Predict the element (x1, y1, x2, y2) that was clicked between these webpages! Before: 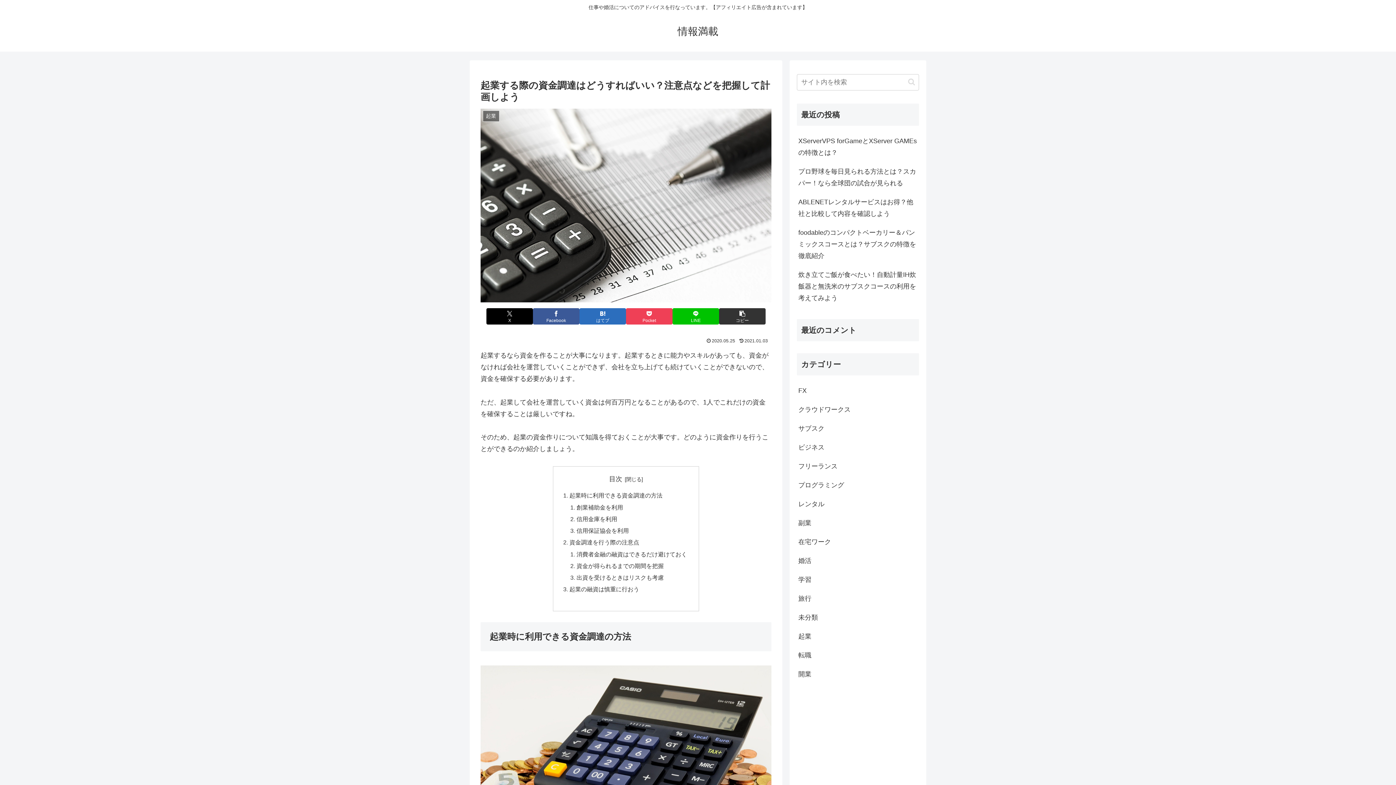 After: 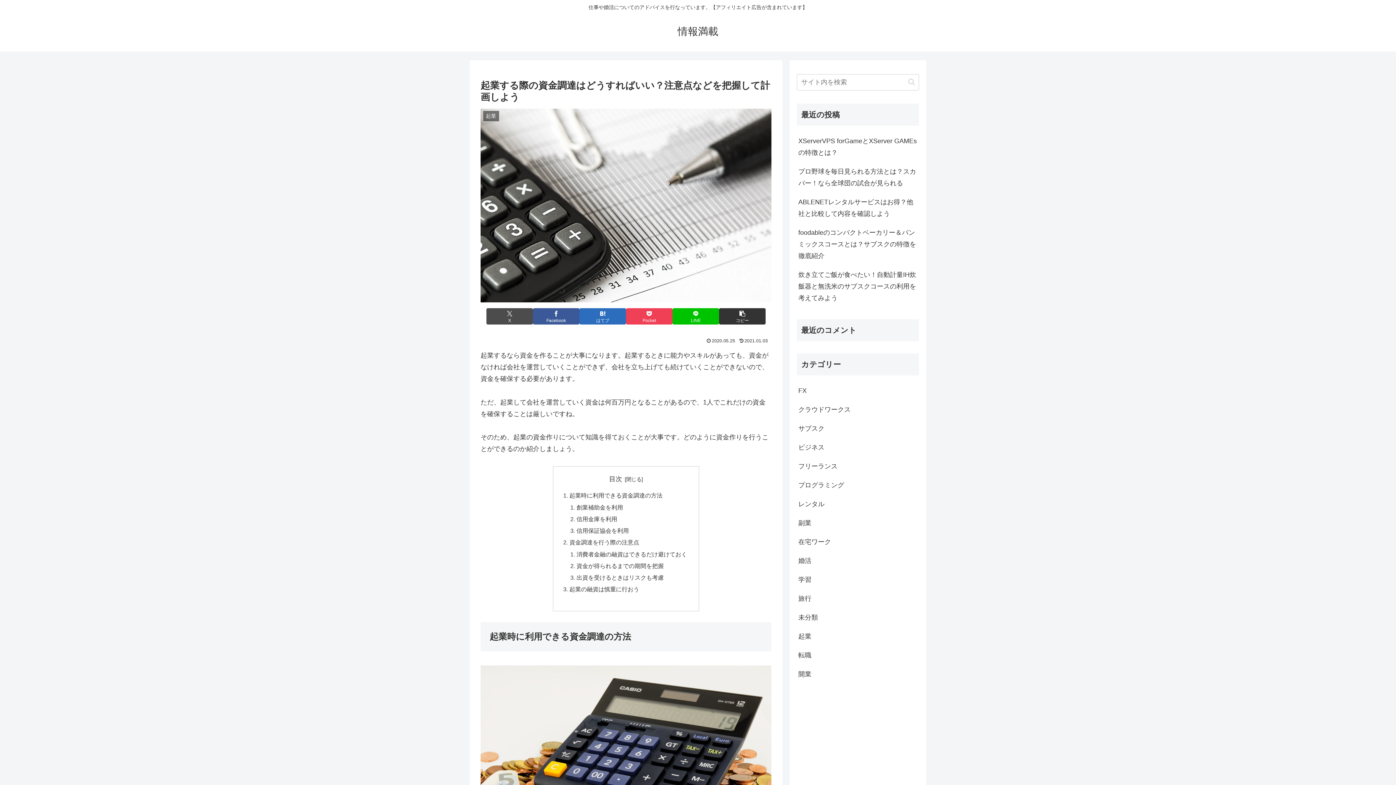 Action: label: Xでシェア bbox: (486, 308, 533, 324)